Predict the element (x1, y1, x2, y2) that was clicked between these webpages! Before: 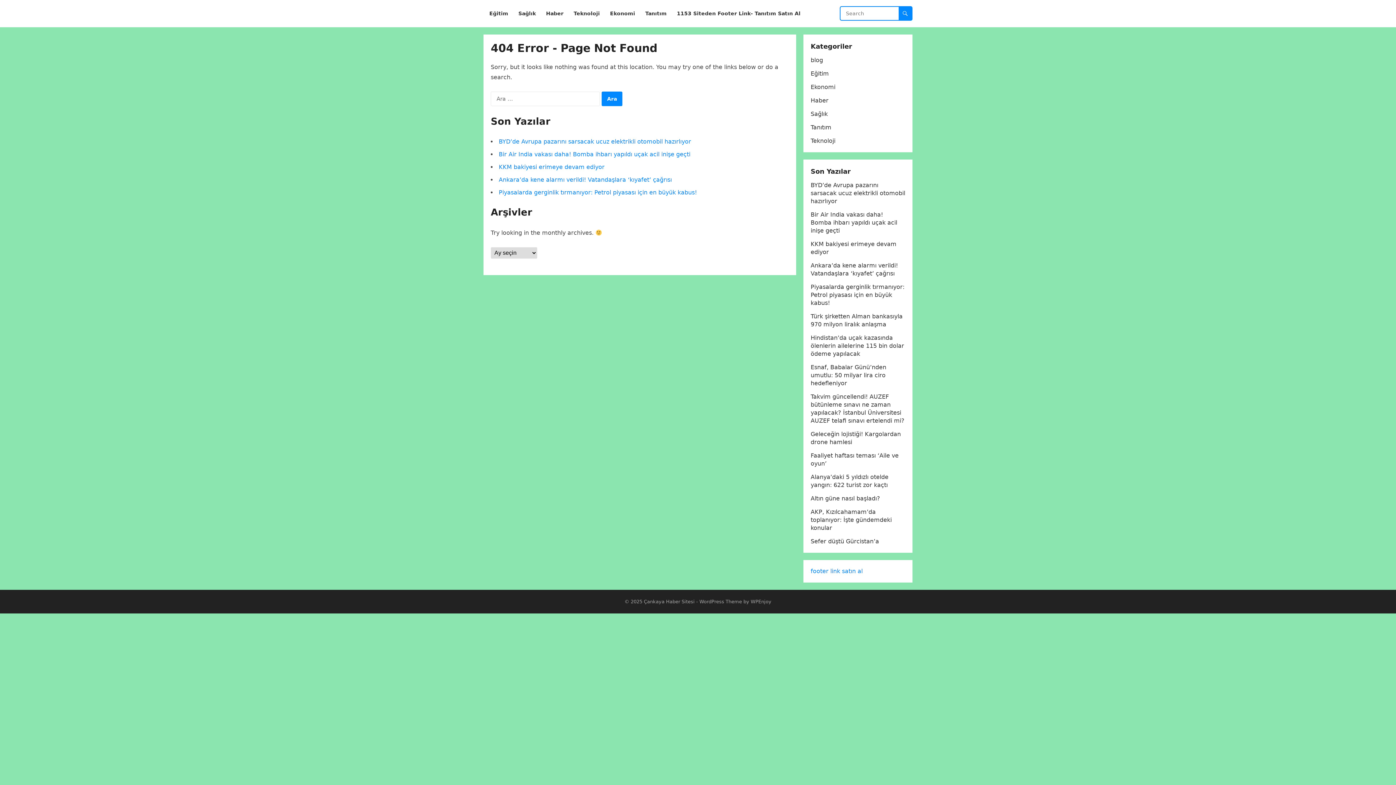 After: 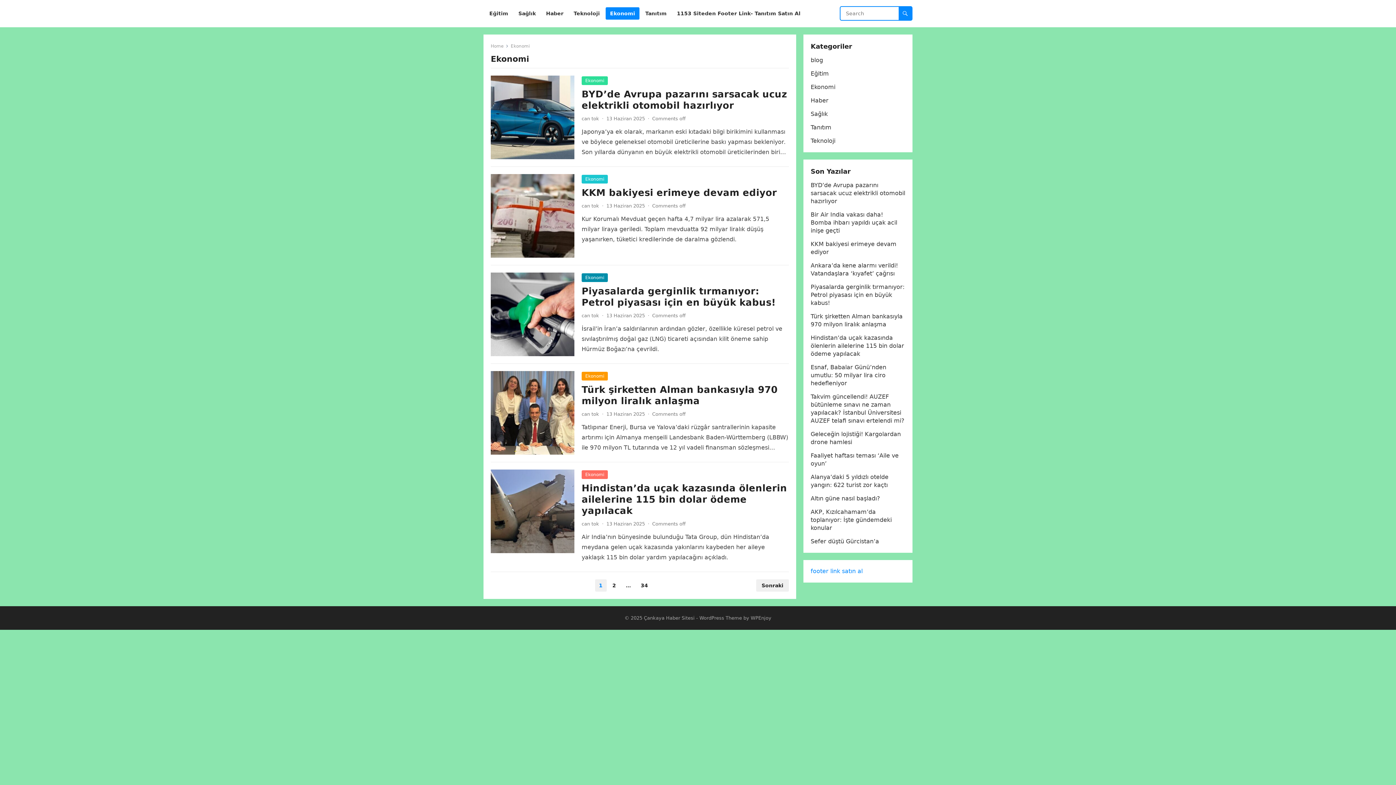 Action: label: Ekonomi bbox: (810, 83, 835, 90)